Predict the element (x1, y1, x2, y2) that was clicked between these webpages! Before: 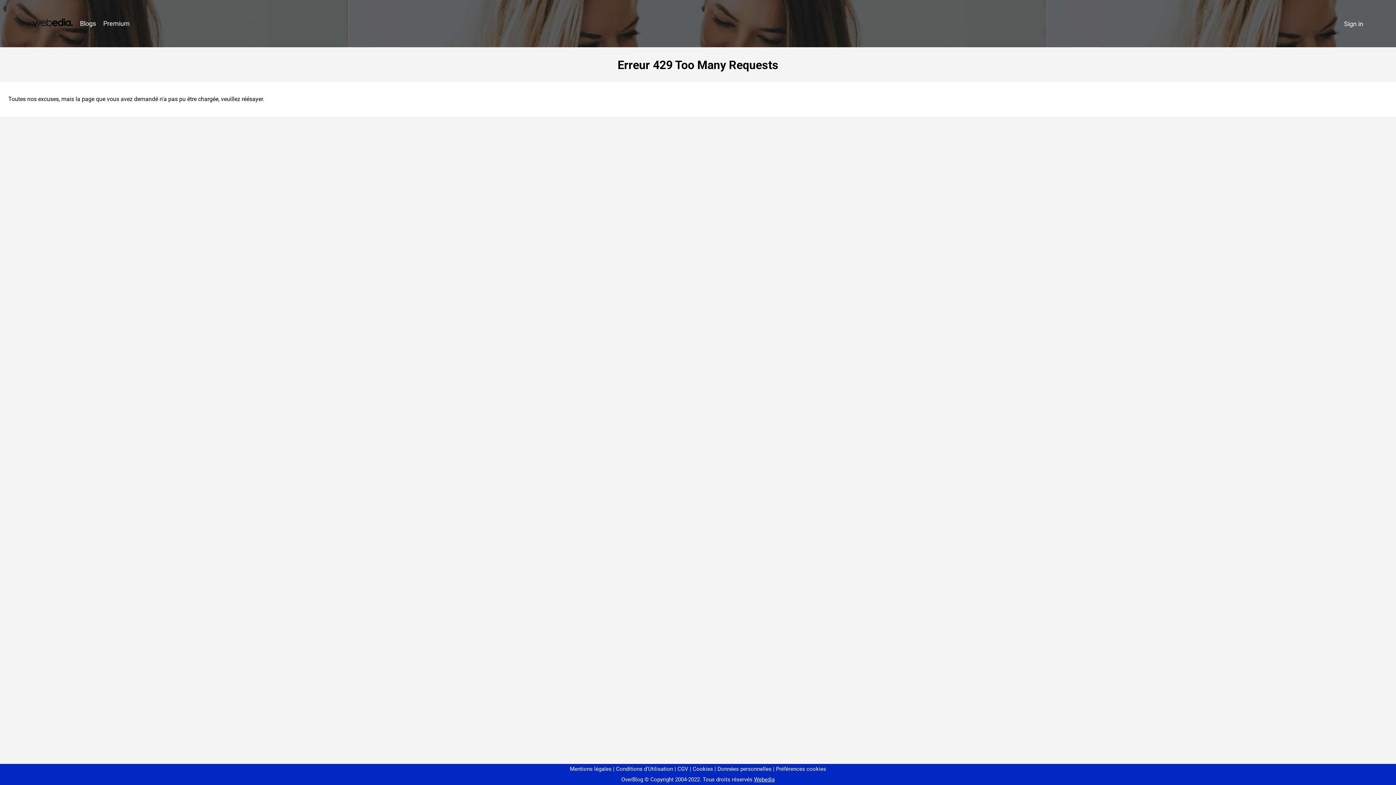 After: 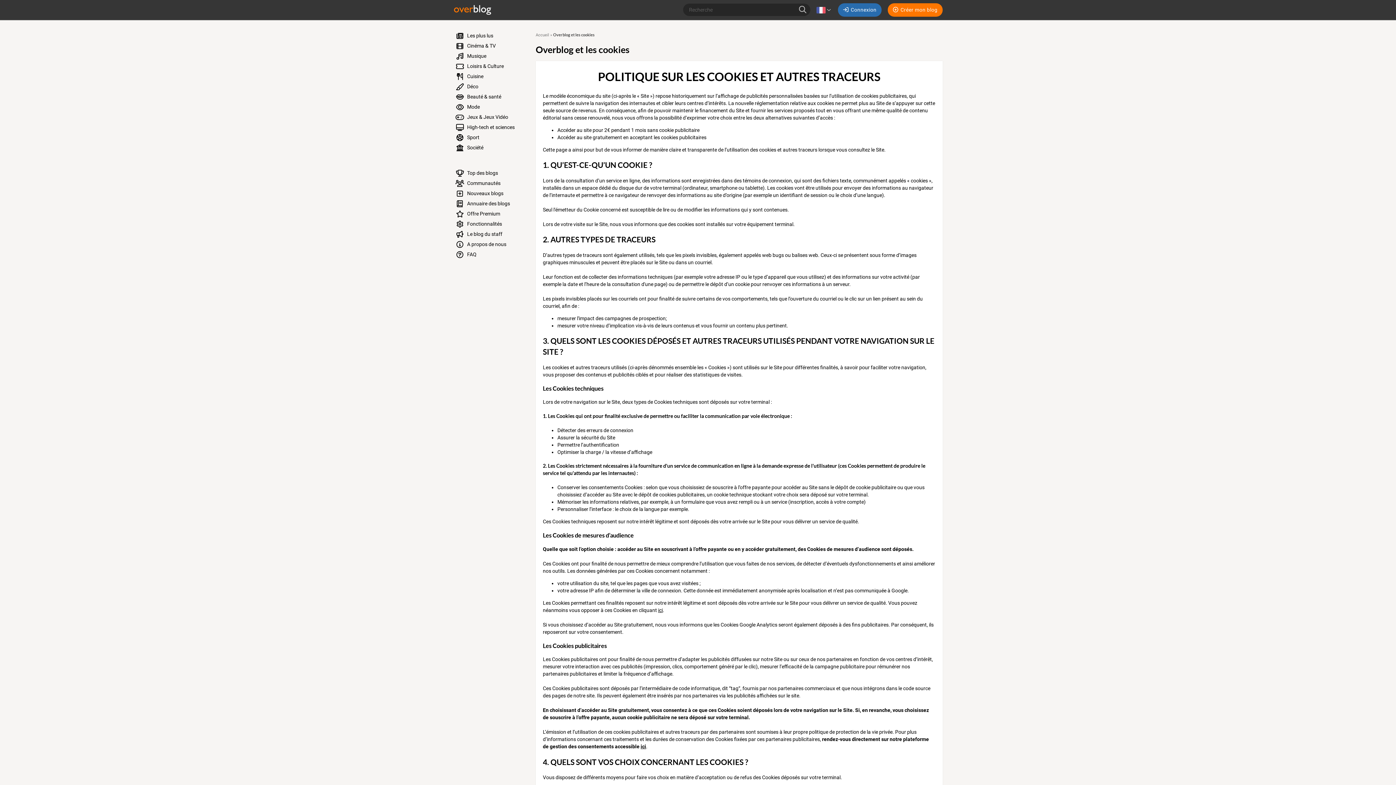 Action: label: Cookies bbox: (690, 766, 713, 772)